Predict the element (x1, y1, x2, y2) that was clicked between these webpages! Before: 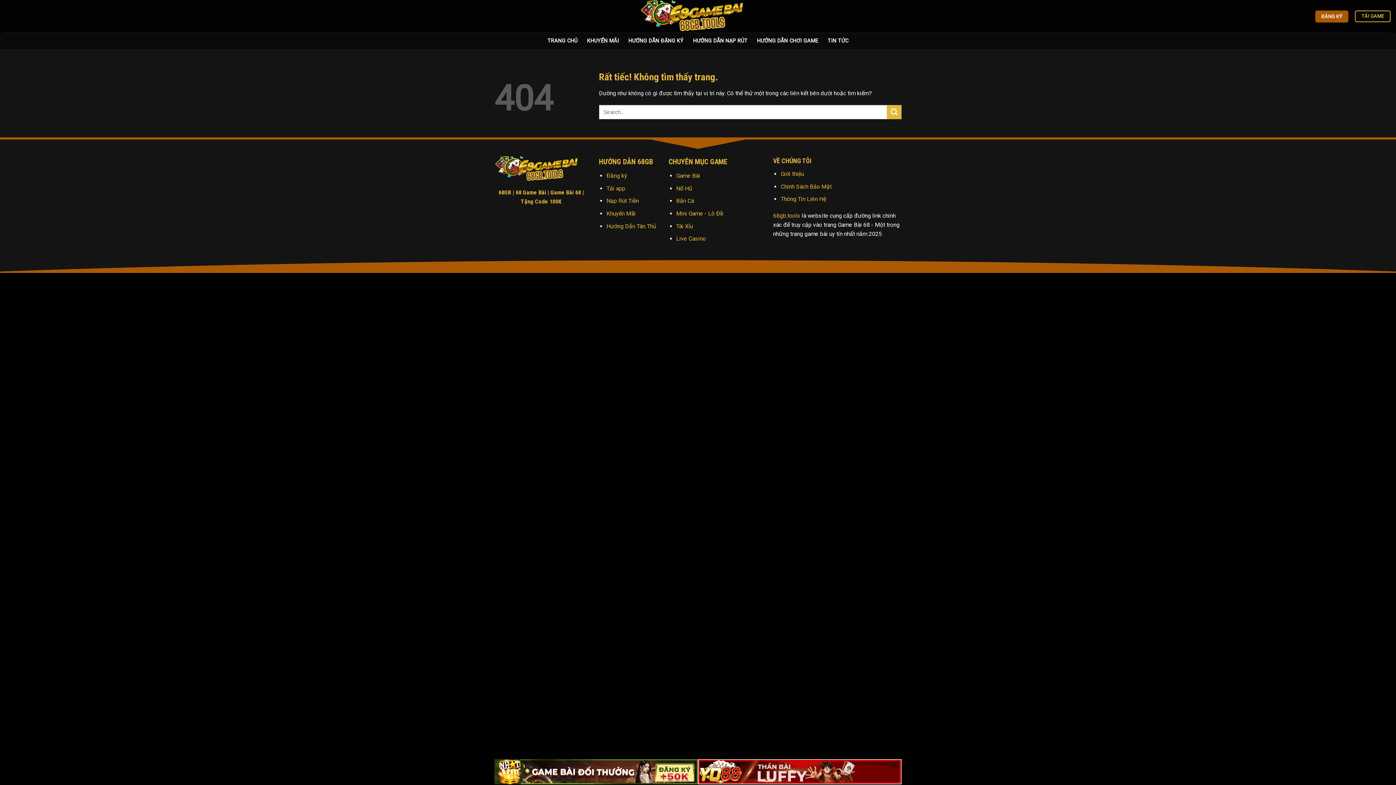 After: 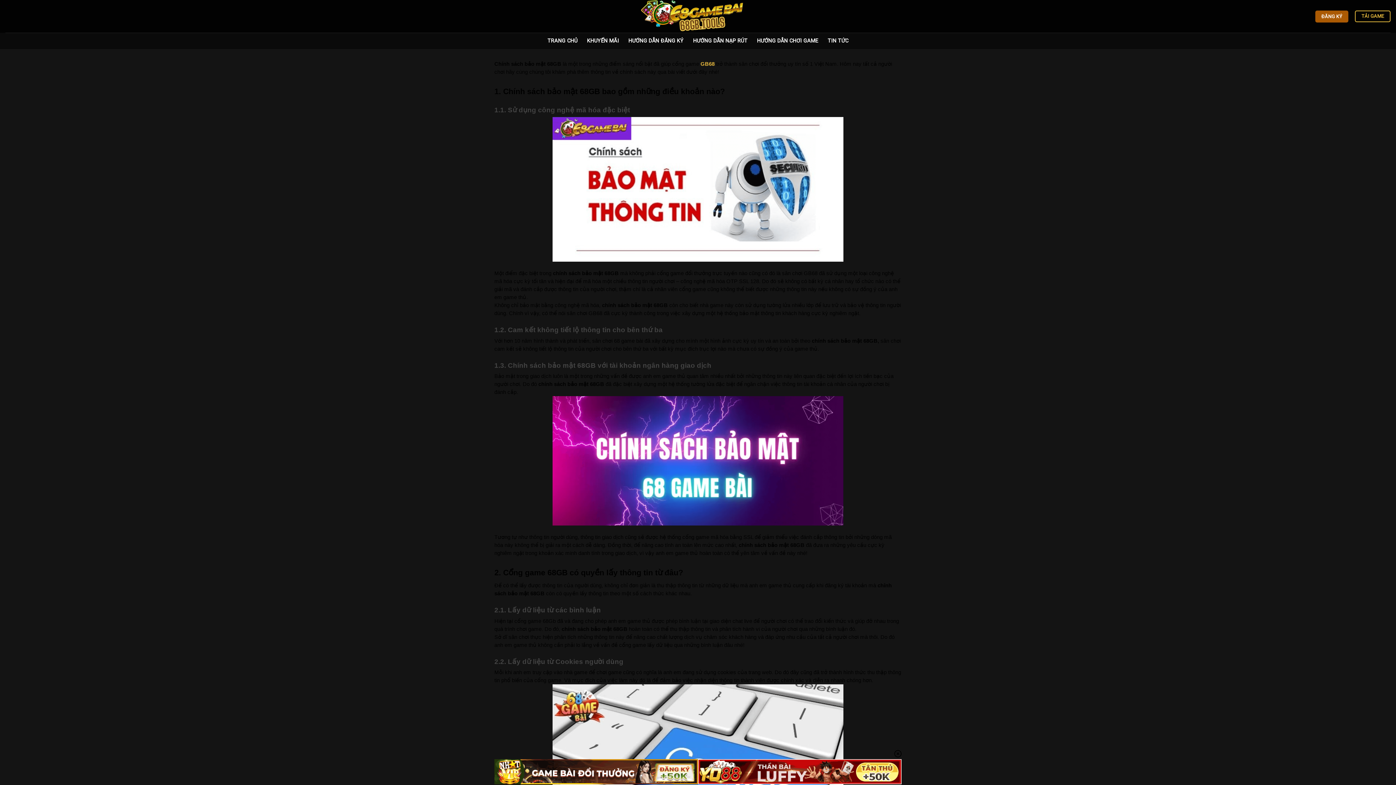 Action: bbox: (780, 183, 831, 190) label: Chính Sách Bảo Mật